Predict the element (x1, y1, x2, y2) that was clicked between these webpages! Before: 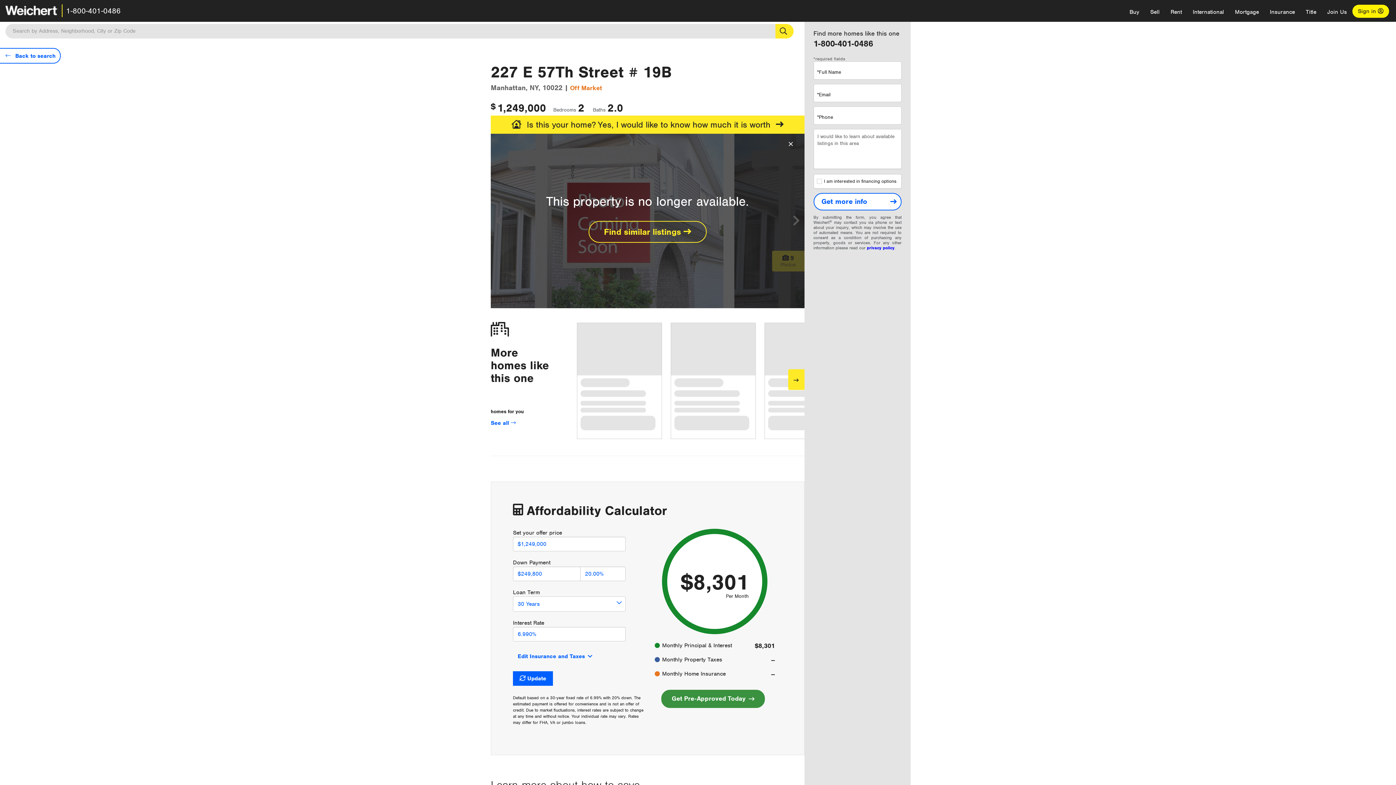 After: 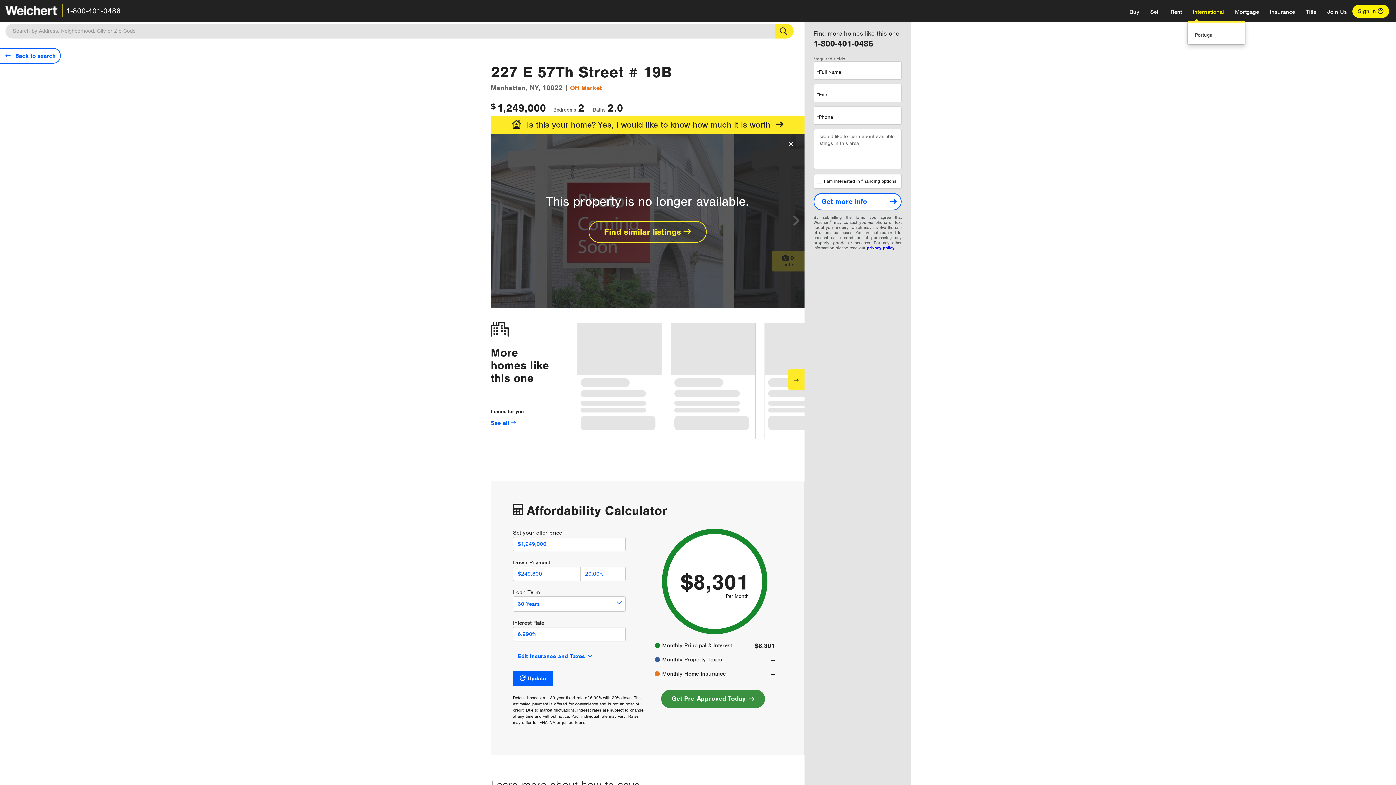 Action: label: International bbox: (1187, 2, 1229, 21)